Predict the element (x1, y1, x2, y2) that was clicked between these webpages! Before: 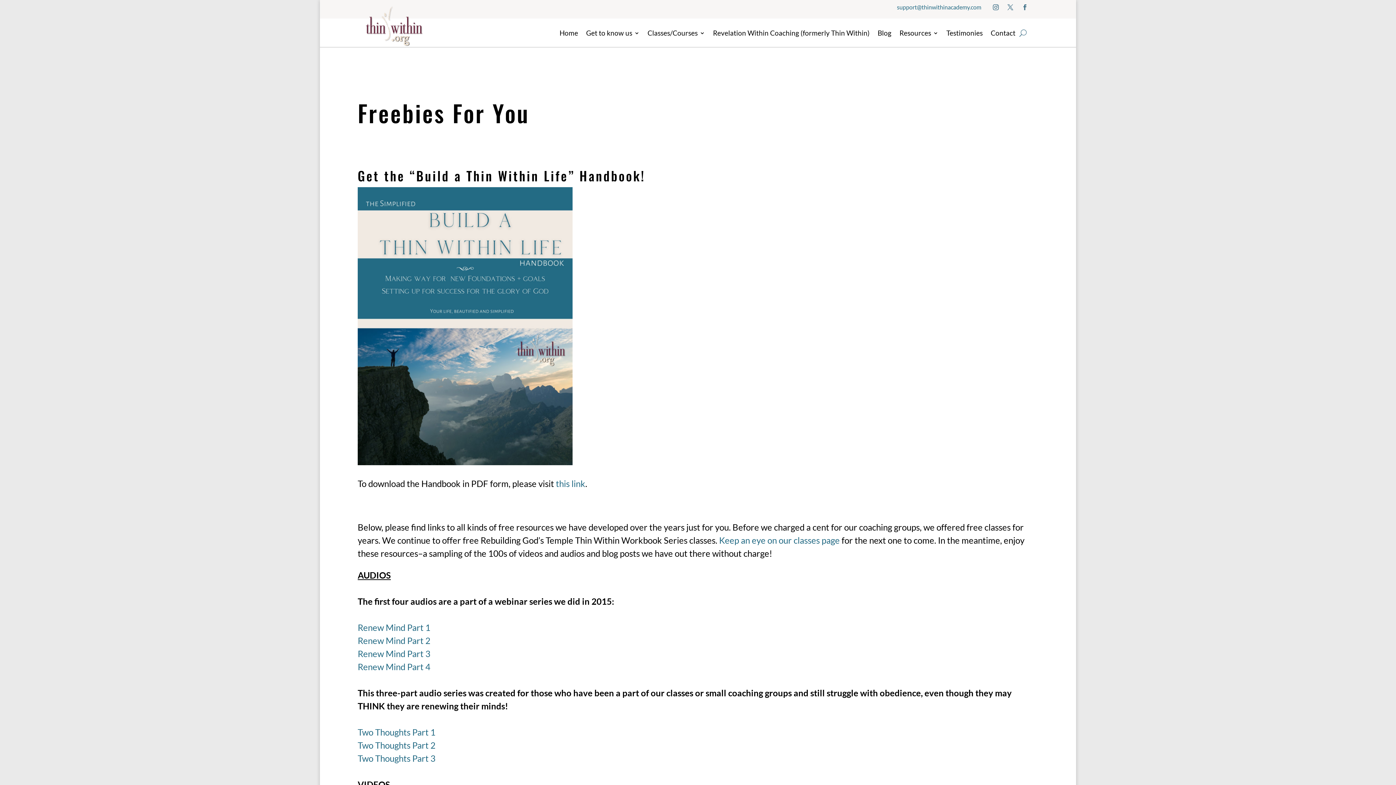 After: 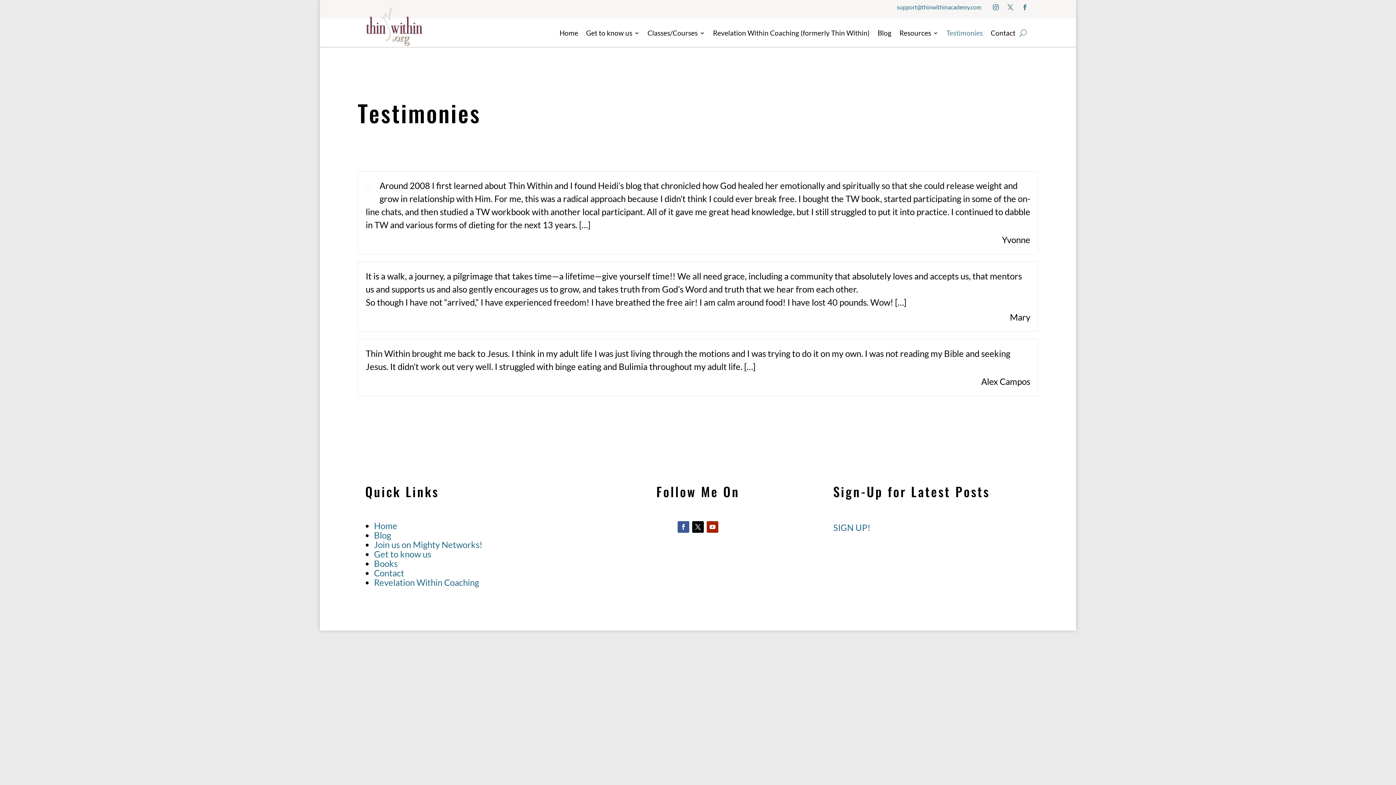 Action: label: Testimonies bbox: (946, 30, 982, 38)